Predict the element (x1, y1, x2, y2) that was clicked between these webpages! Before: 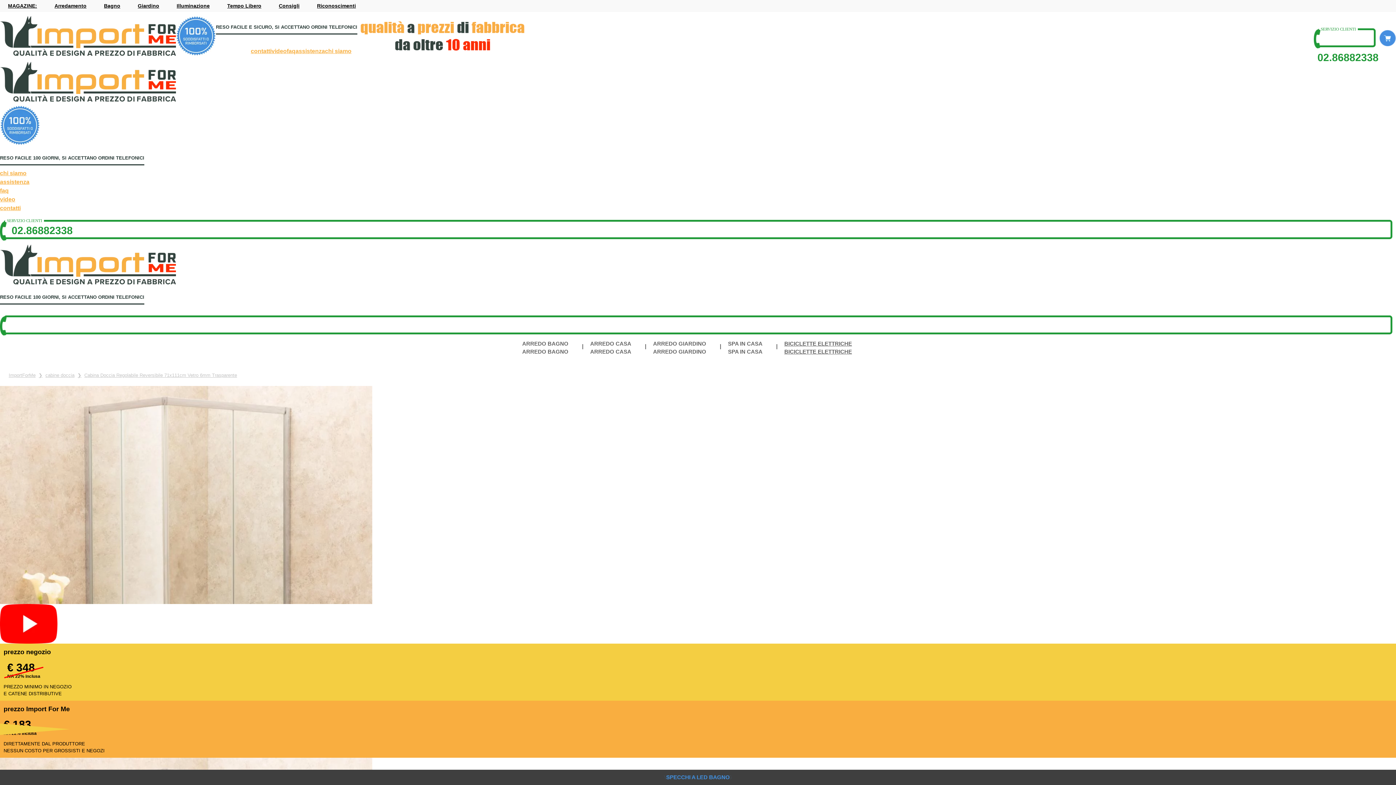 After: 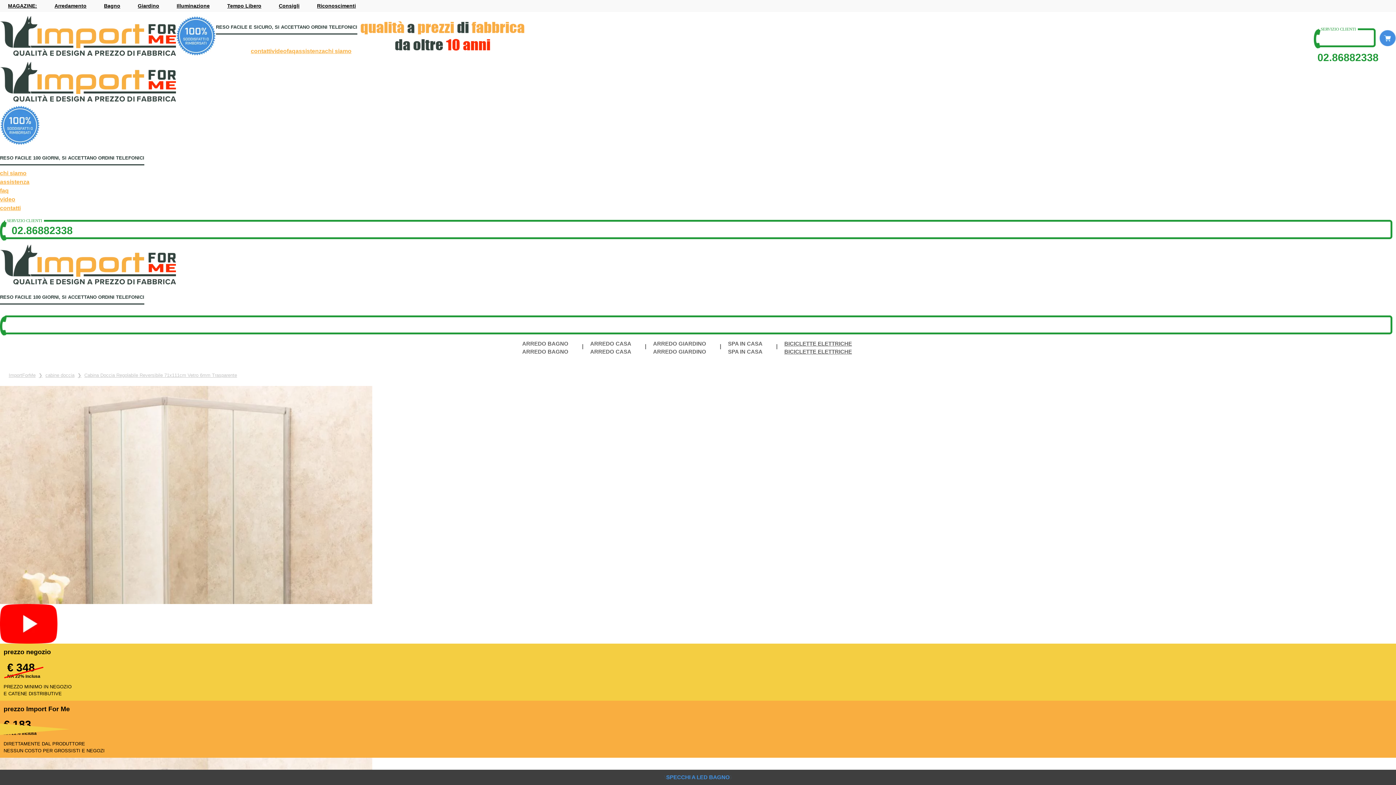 Action: label: ARREDO CASA bbox: (583, 348, 646, 354)